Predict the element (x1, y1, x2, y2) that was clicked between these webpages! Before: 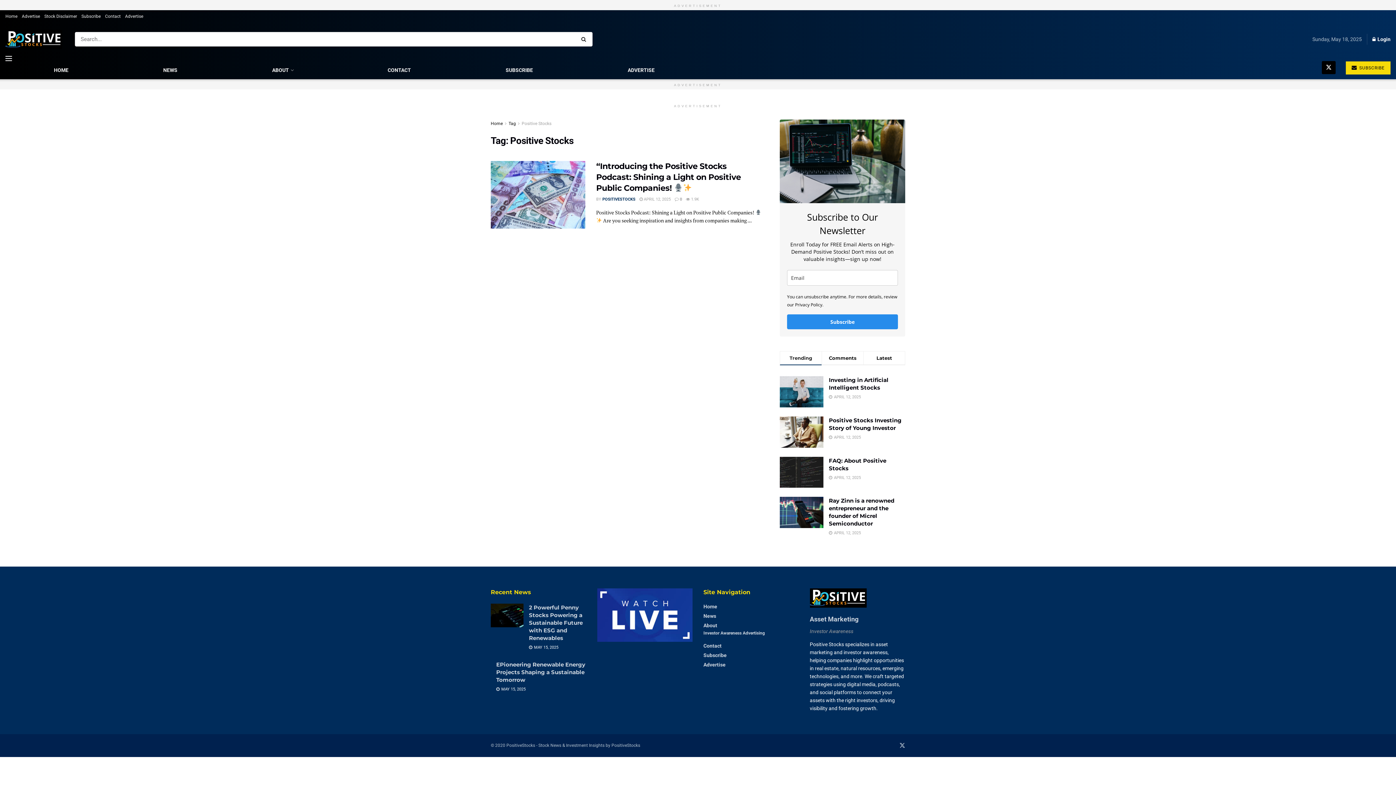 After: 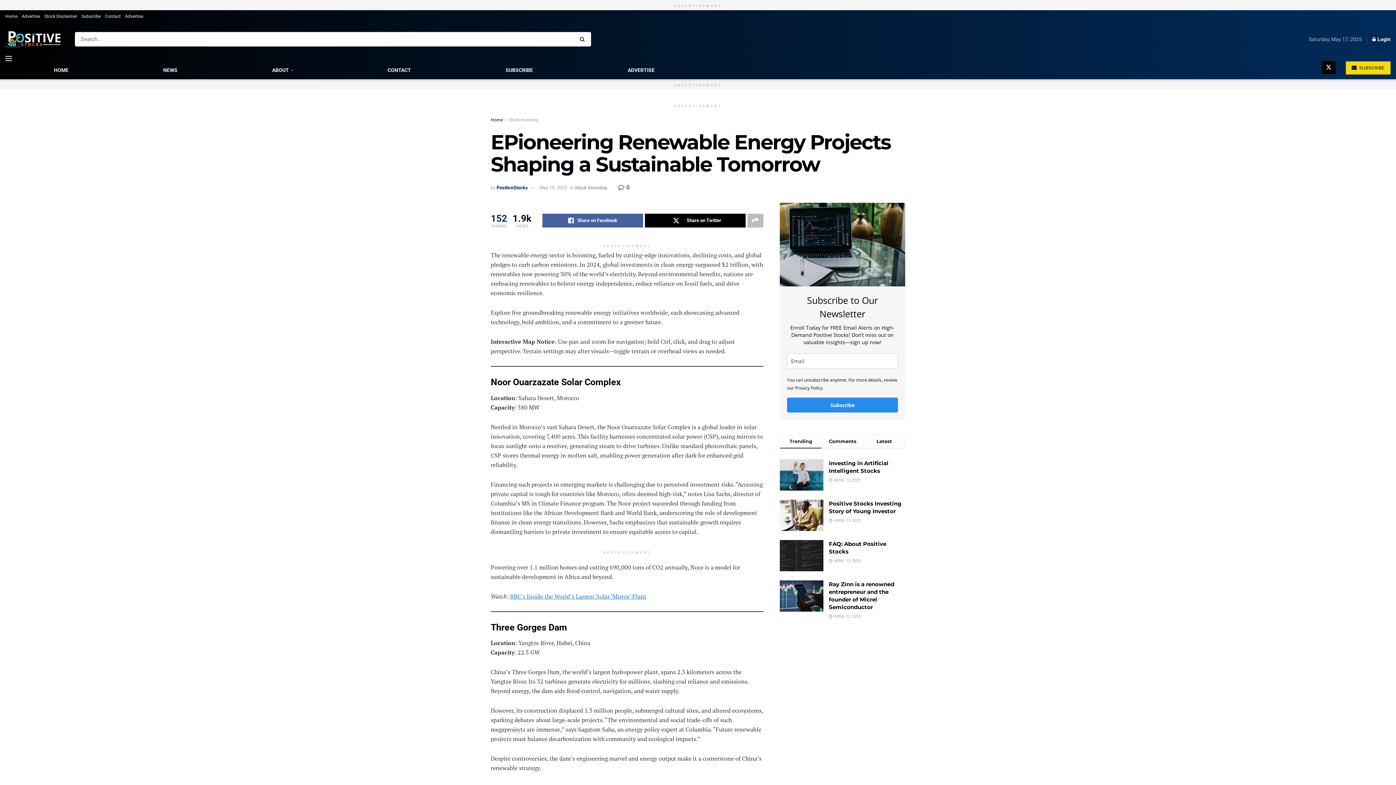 Action: label: EPioneering Renewable Energy Projects Shaping a Sustainable Tomorrow bbox: (496, 661, 585, 683)